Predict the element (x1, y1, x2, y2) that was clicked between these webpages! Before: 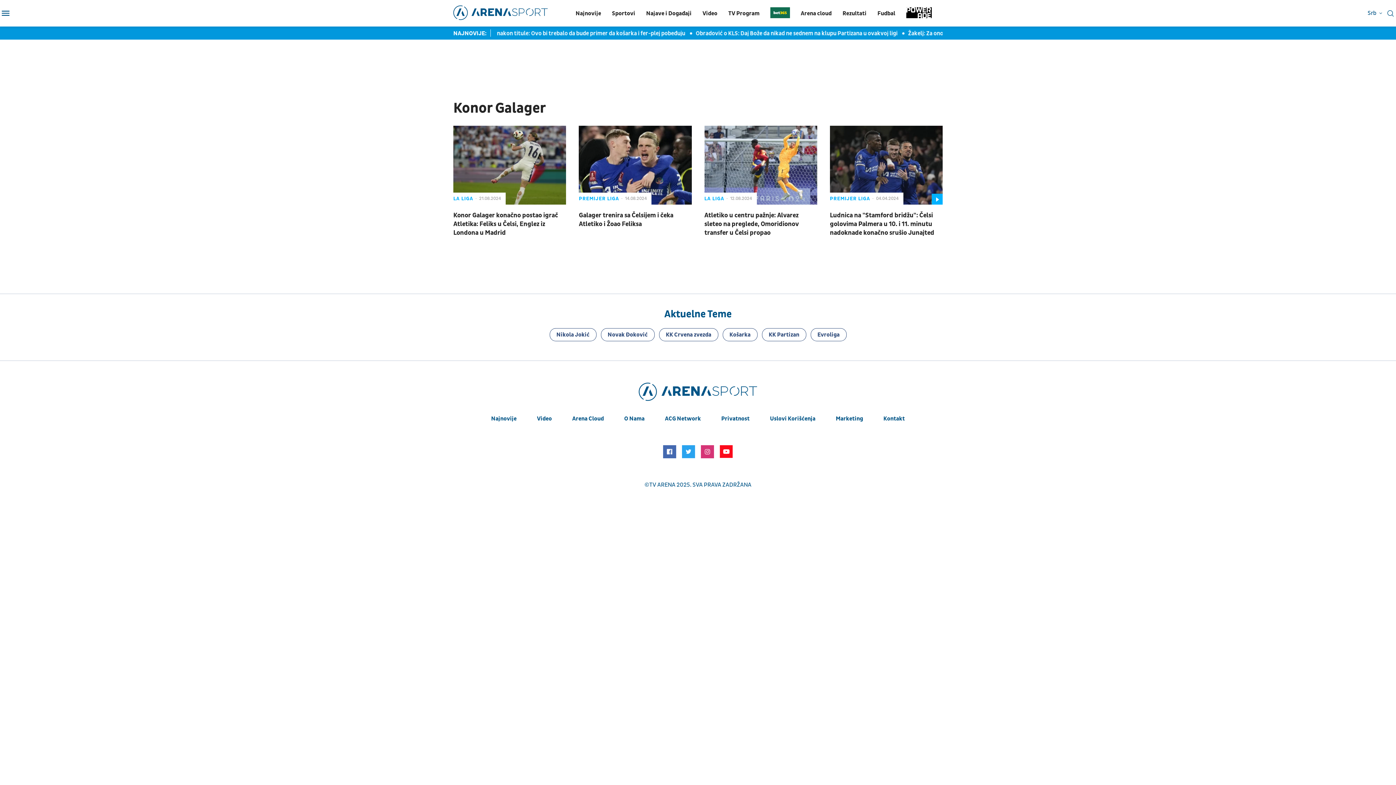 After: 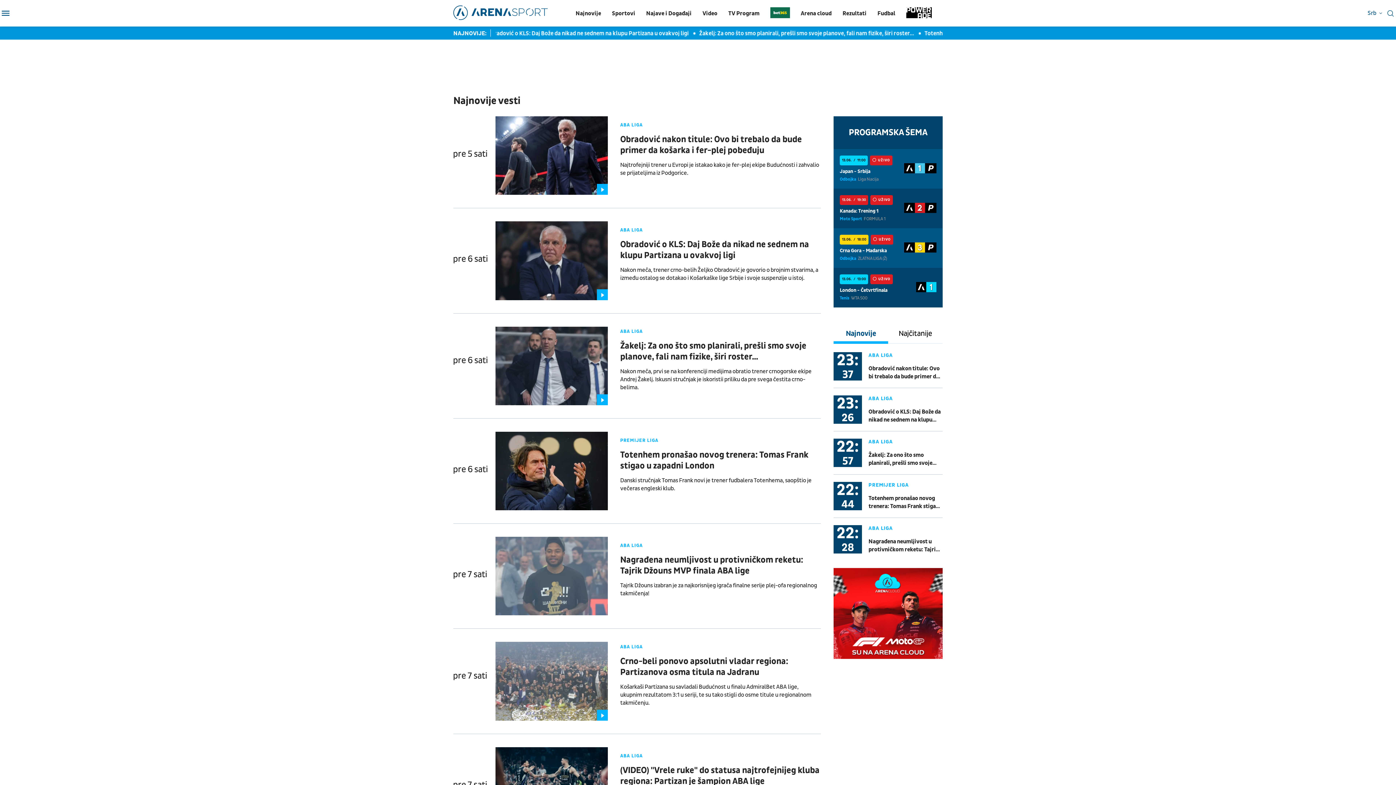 Action: bbox: (575, 8, 601, 18) label: Najnovije